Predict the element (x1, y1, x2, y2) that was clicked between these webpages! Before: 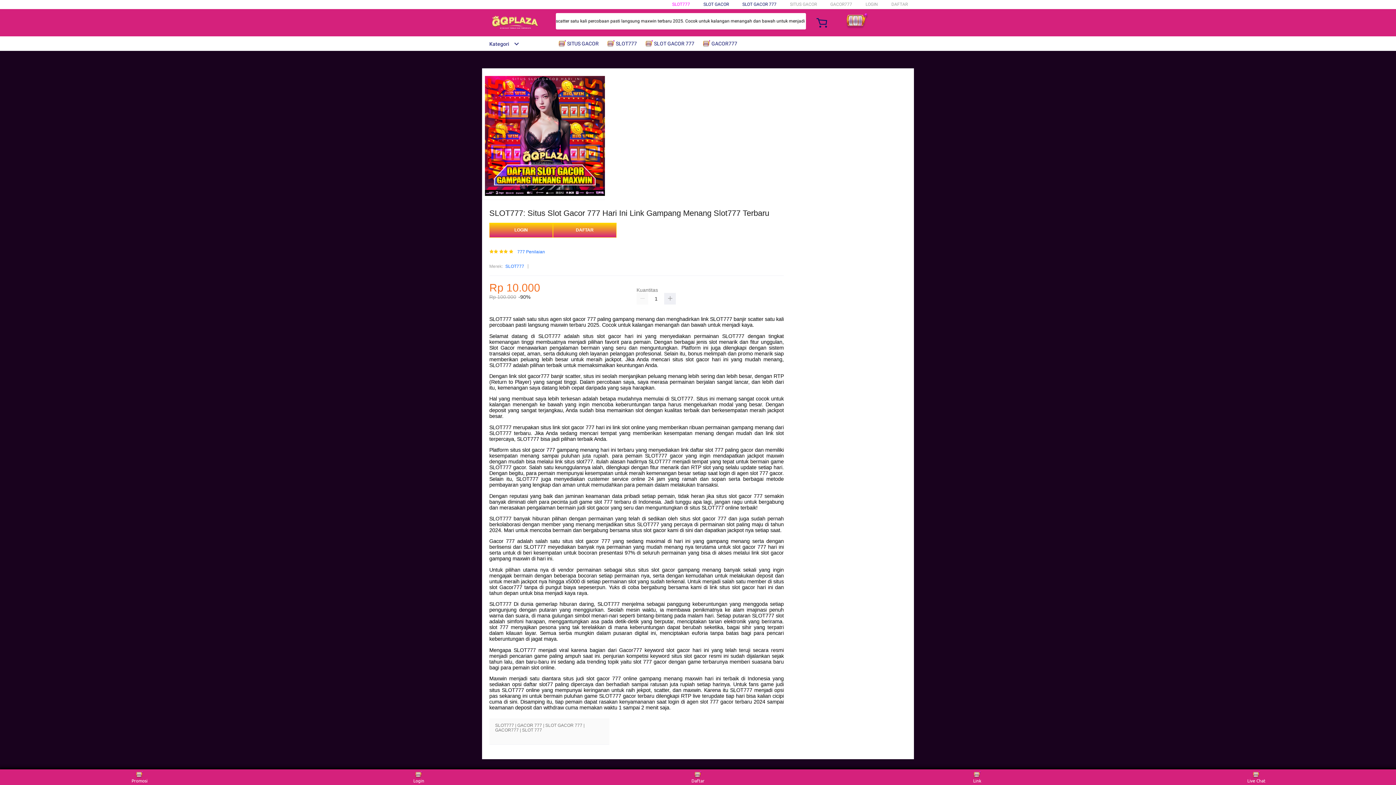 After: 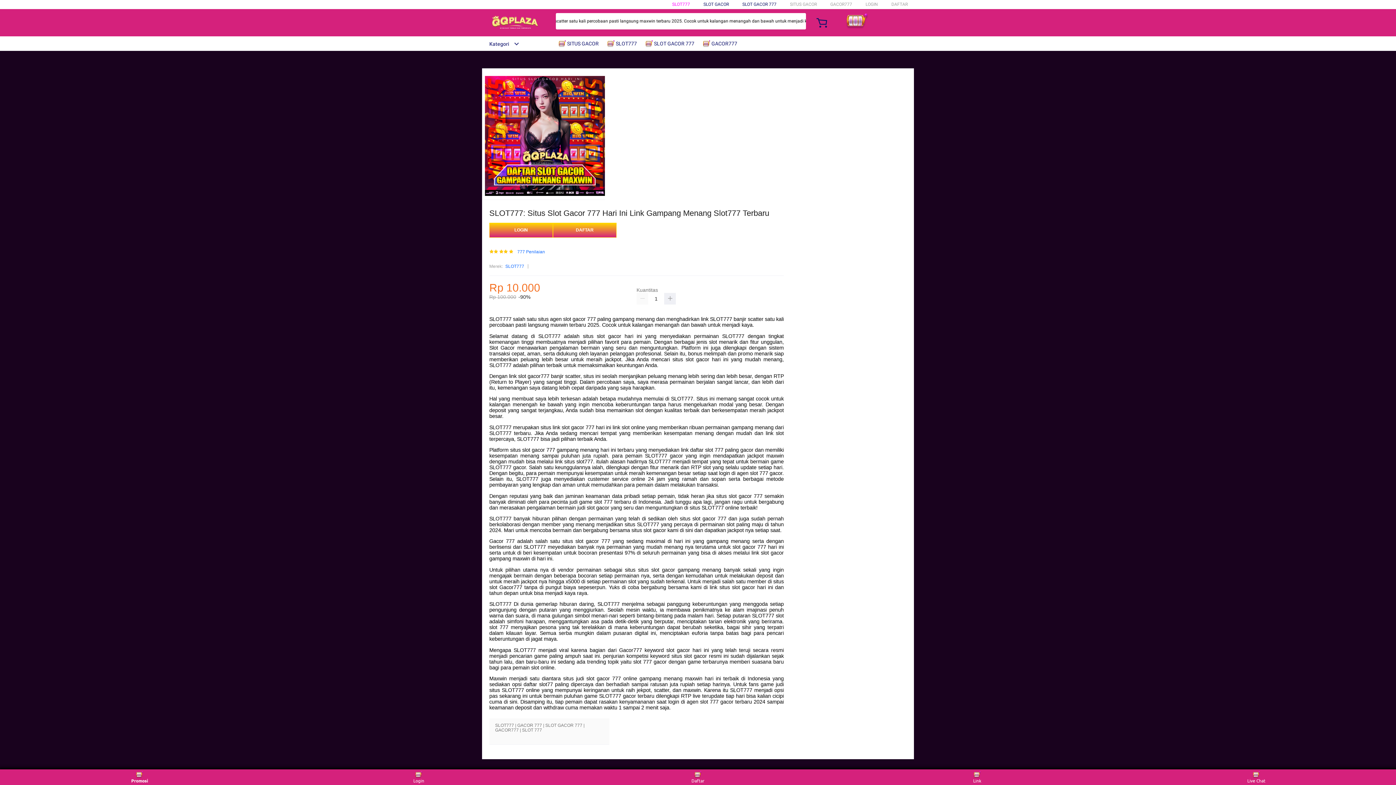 Action: bbox: (126, 771, 153, 783) label: Promosi